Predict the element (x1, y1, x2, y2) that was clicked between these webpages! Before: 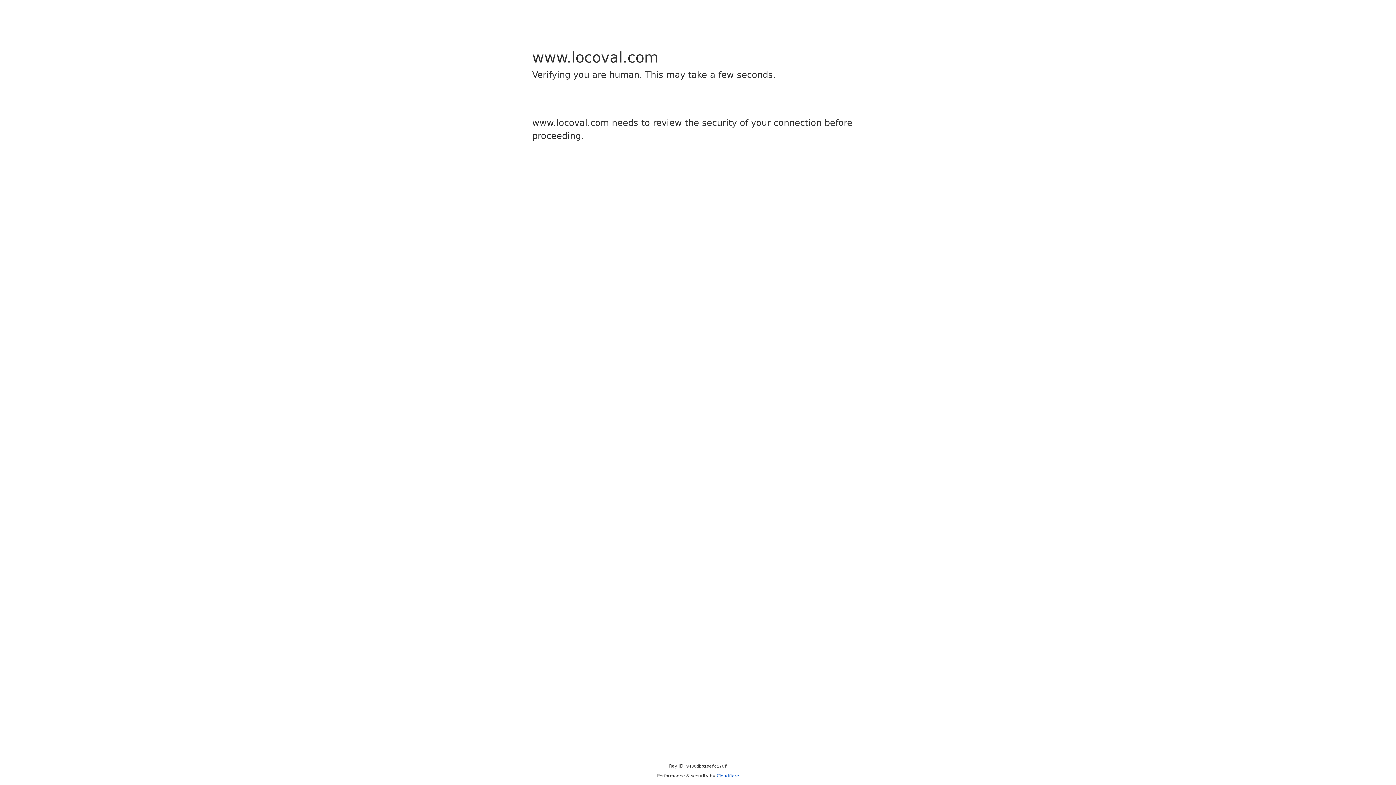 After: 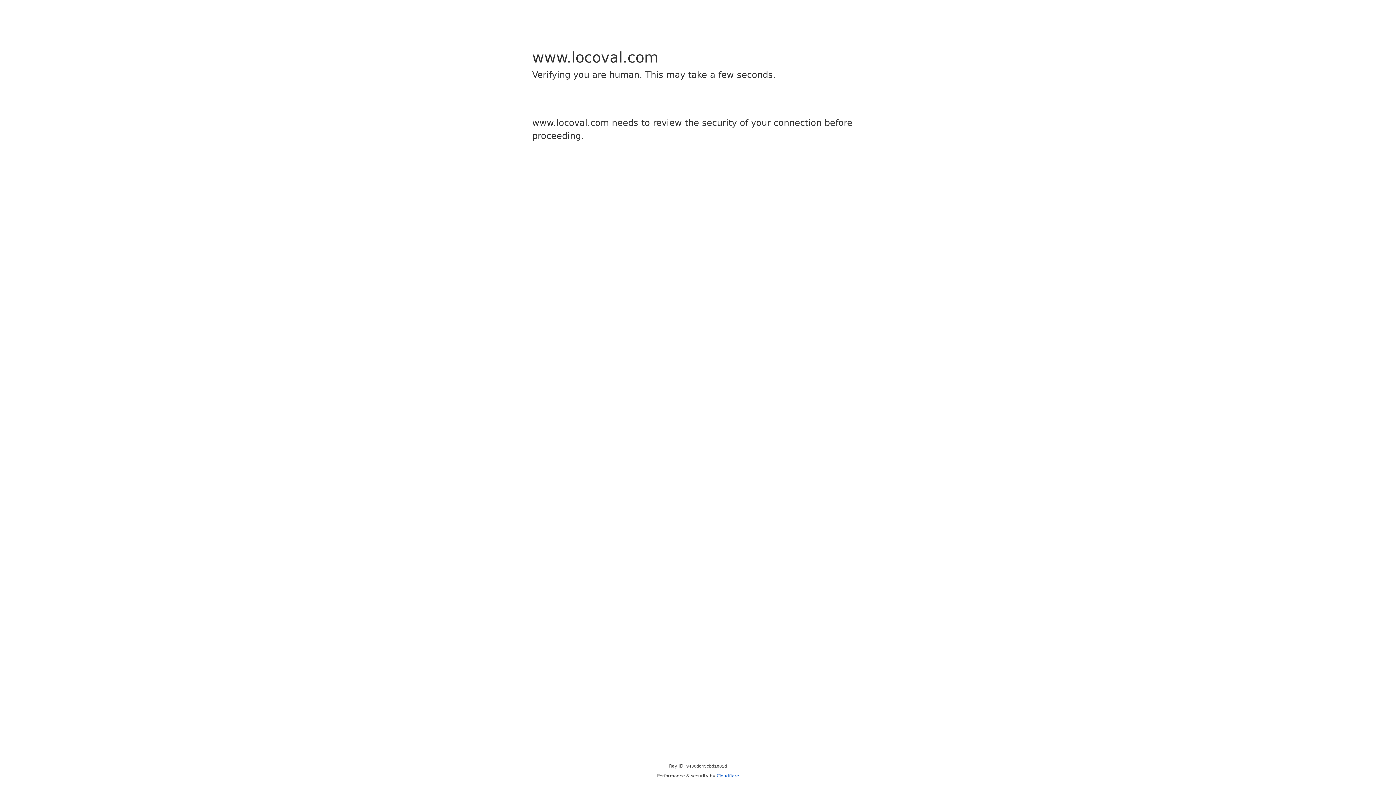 Action: bbox: (716, 773, 739, 778) label: Cloudflare